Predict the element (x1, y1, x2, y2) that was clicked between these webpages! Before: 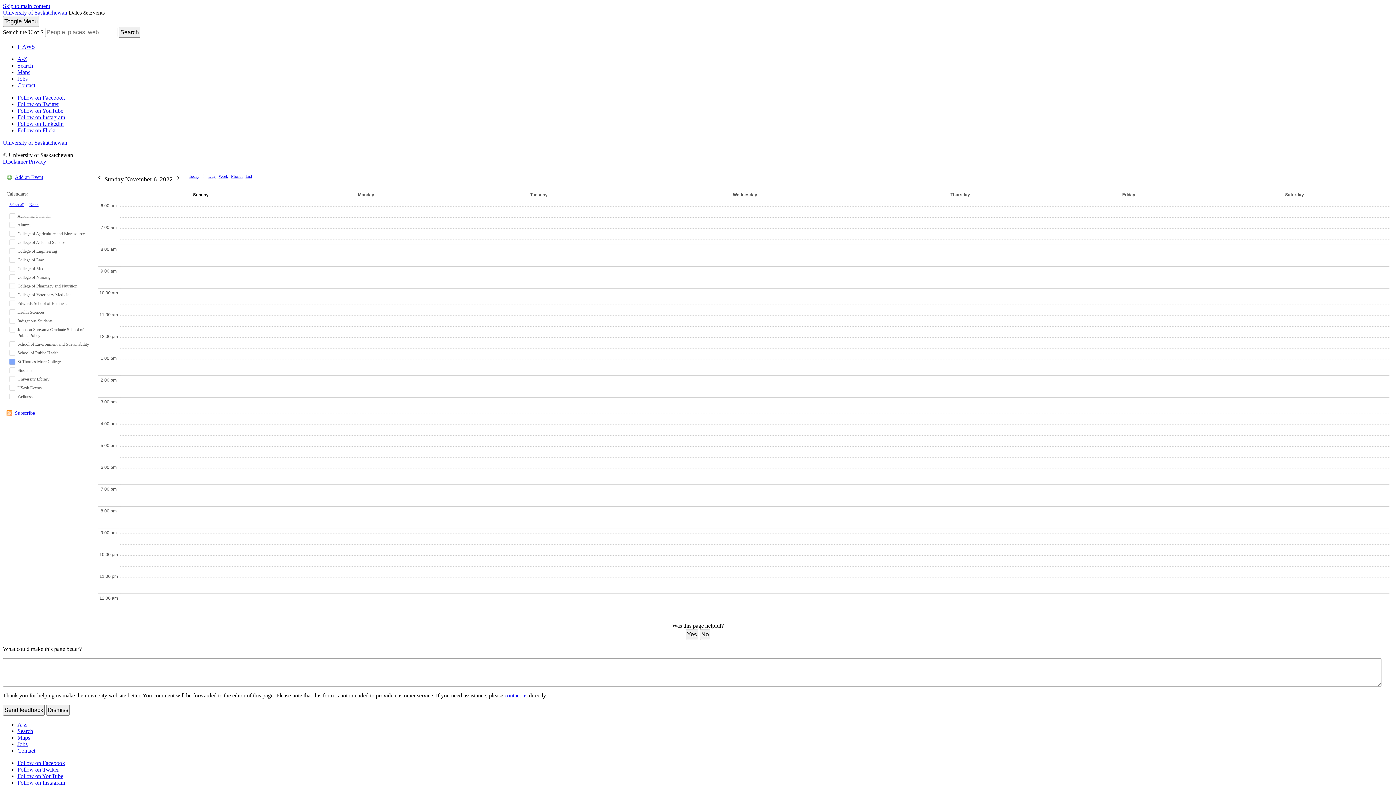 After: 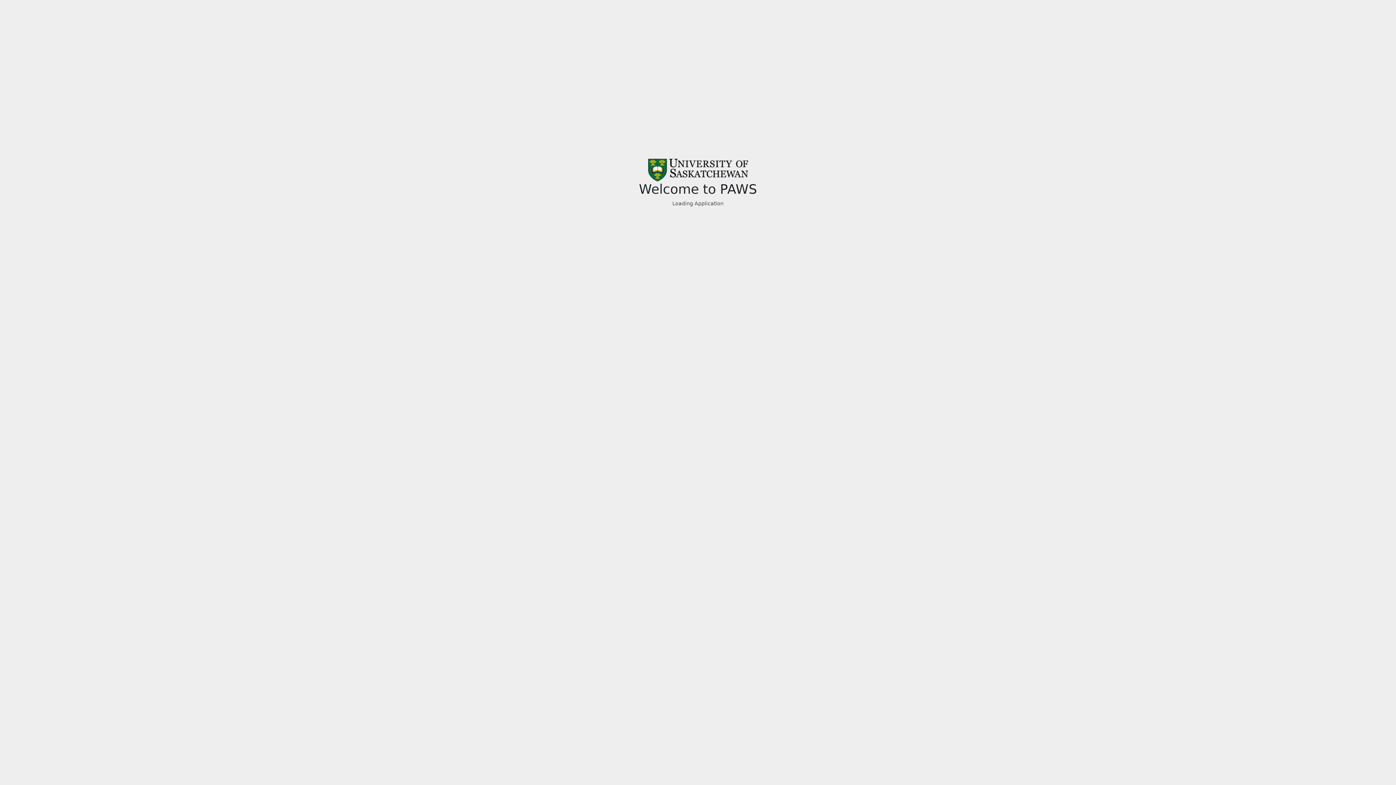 Action: label: P AWS bbox: (17, 43, 34, 49)